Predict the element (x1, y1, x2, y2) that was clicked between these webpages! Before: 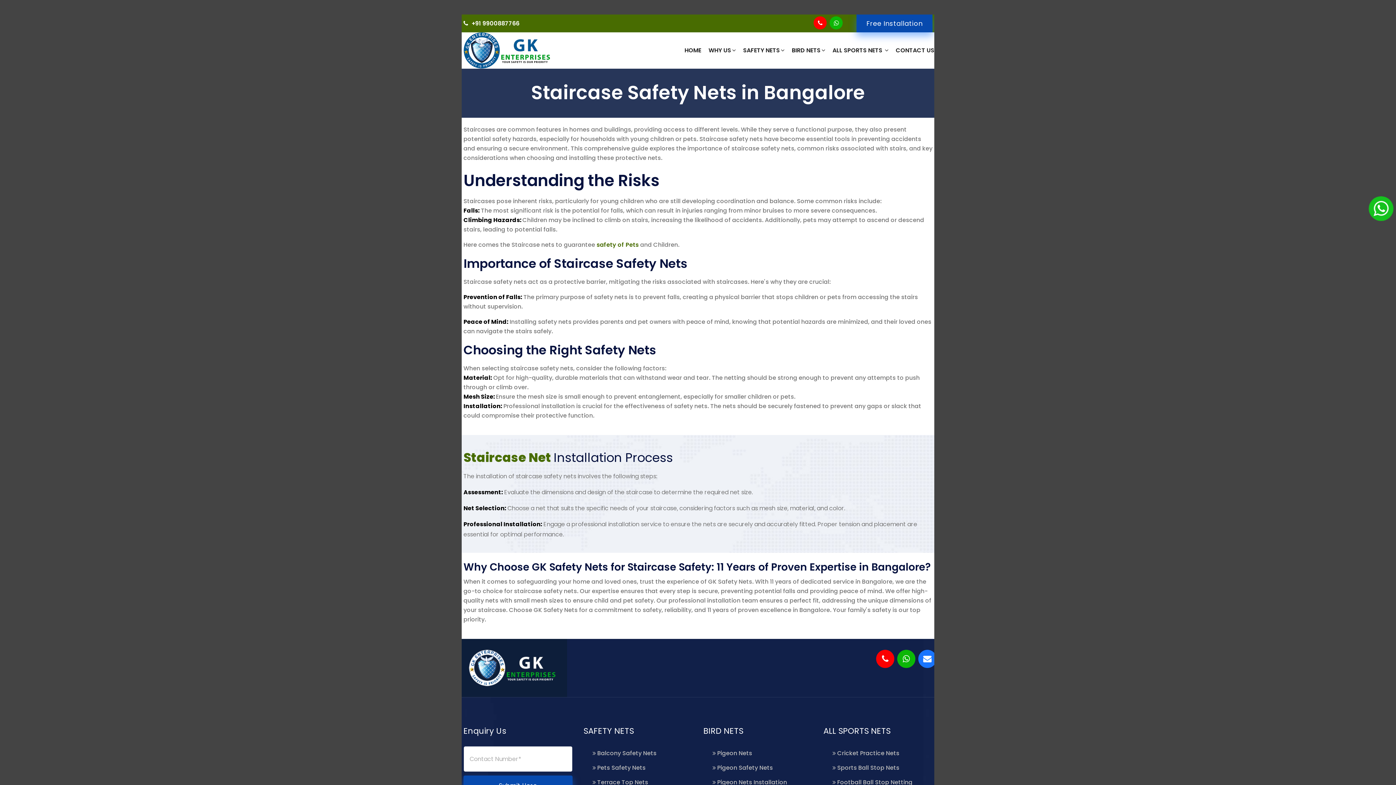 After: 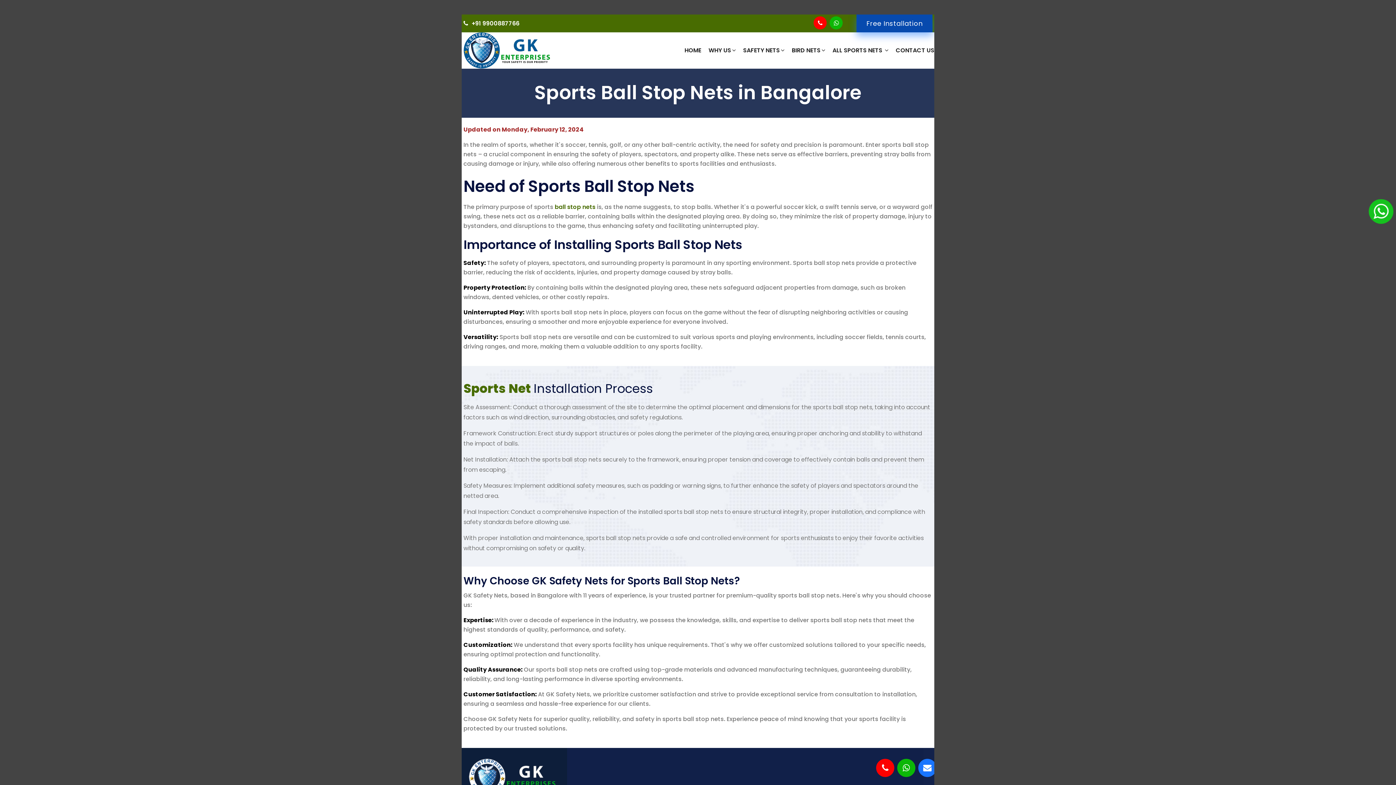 Action: label:  Sports Ball Stop Nets bbox: (832, 764, 899, 772)